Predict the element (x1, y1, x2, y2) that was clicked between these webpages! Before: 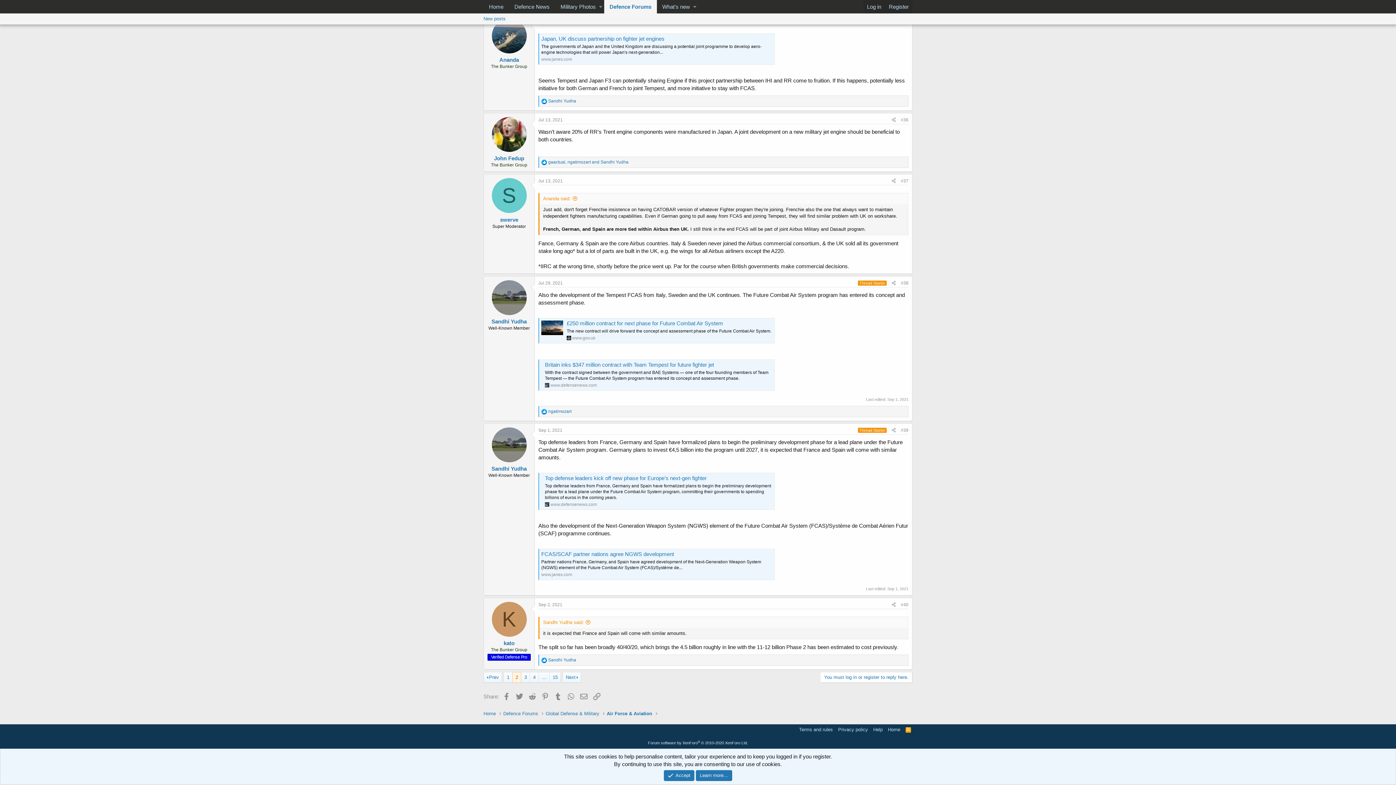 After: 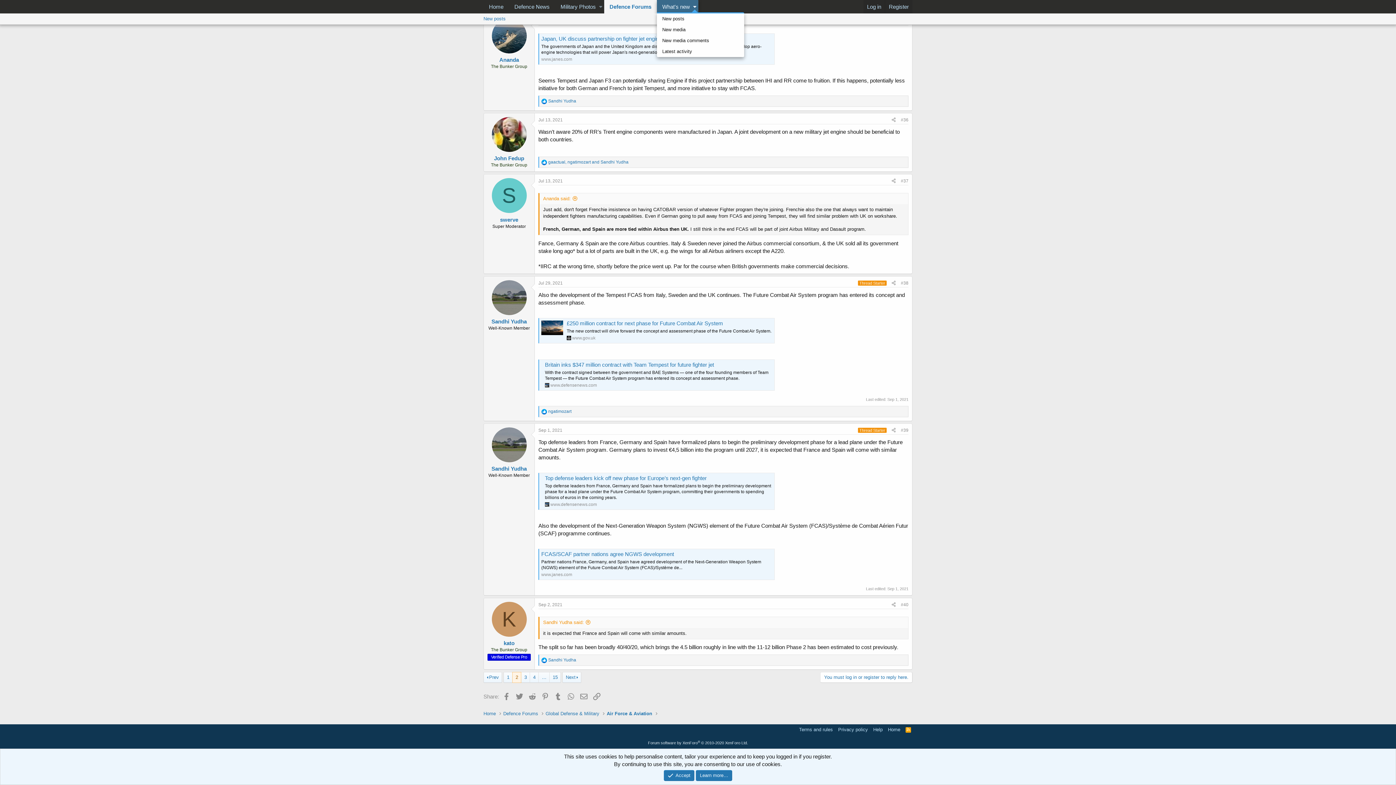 Action: label: Toggle expanded bbox: (691, 0, 698, 13)